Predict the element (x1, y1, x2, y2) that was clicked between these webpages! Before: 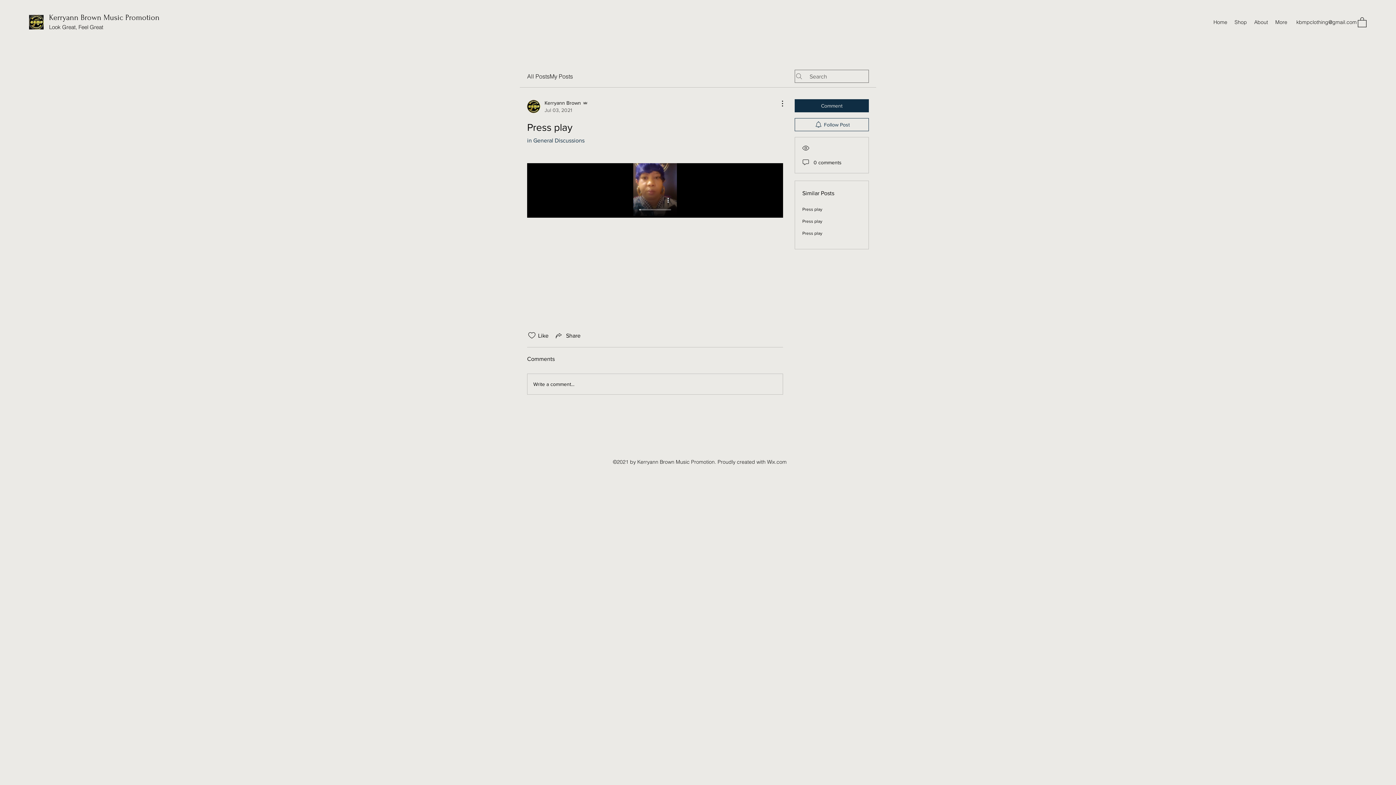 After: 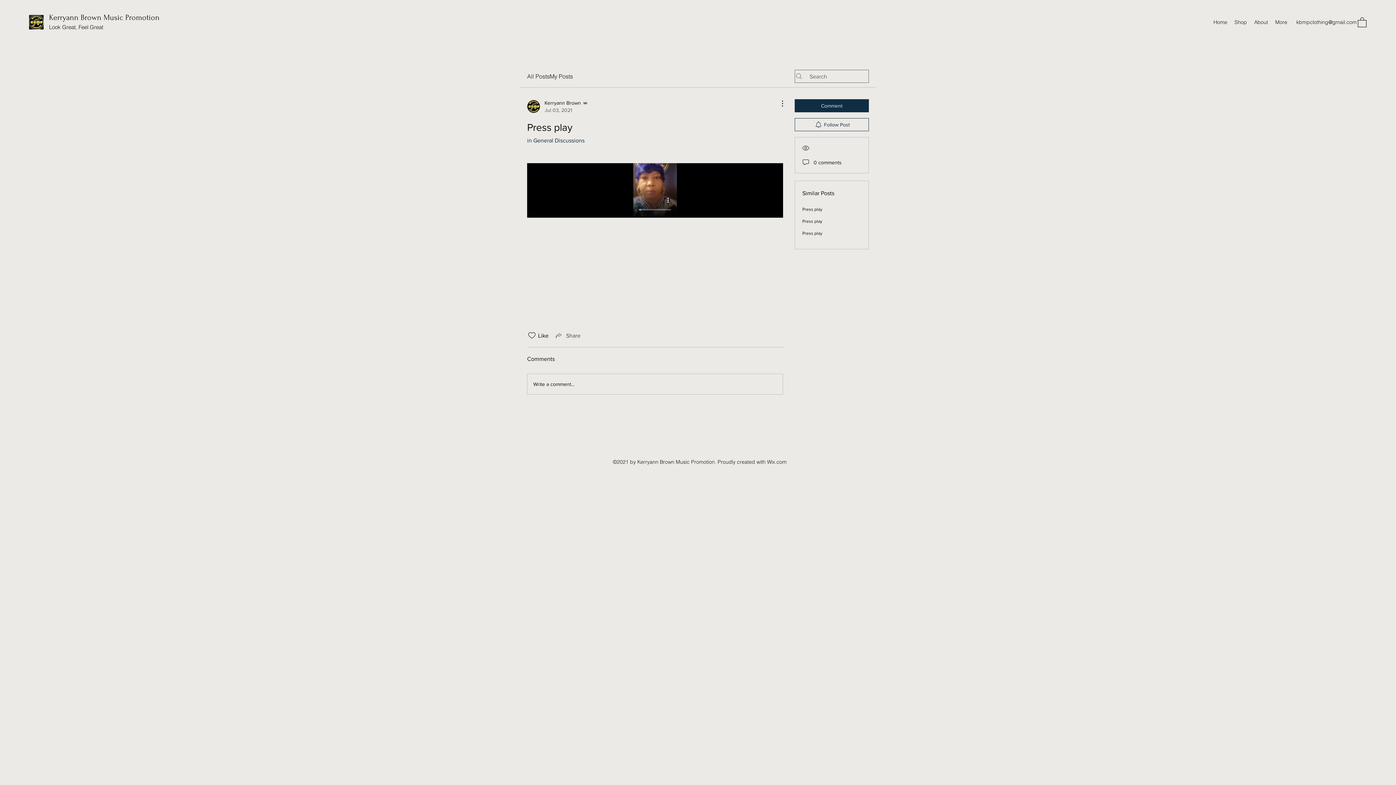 Action: label: Share via link bbox: (554, 331, 580, 340)